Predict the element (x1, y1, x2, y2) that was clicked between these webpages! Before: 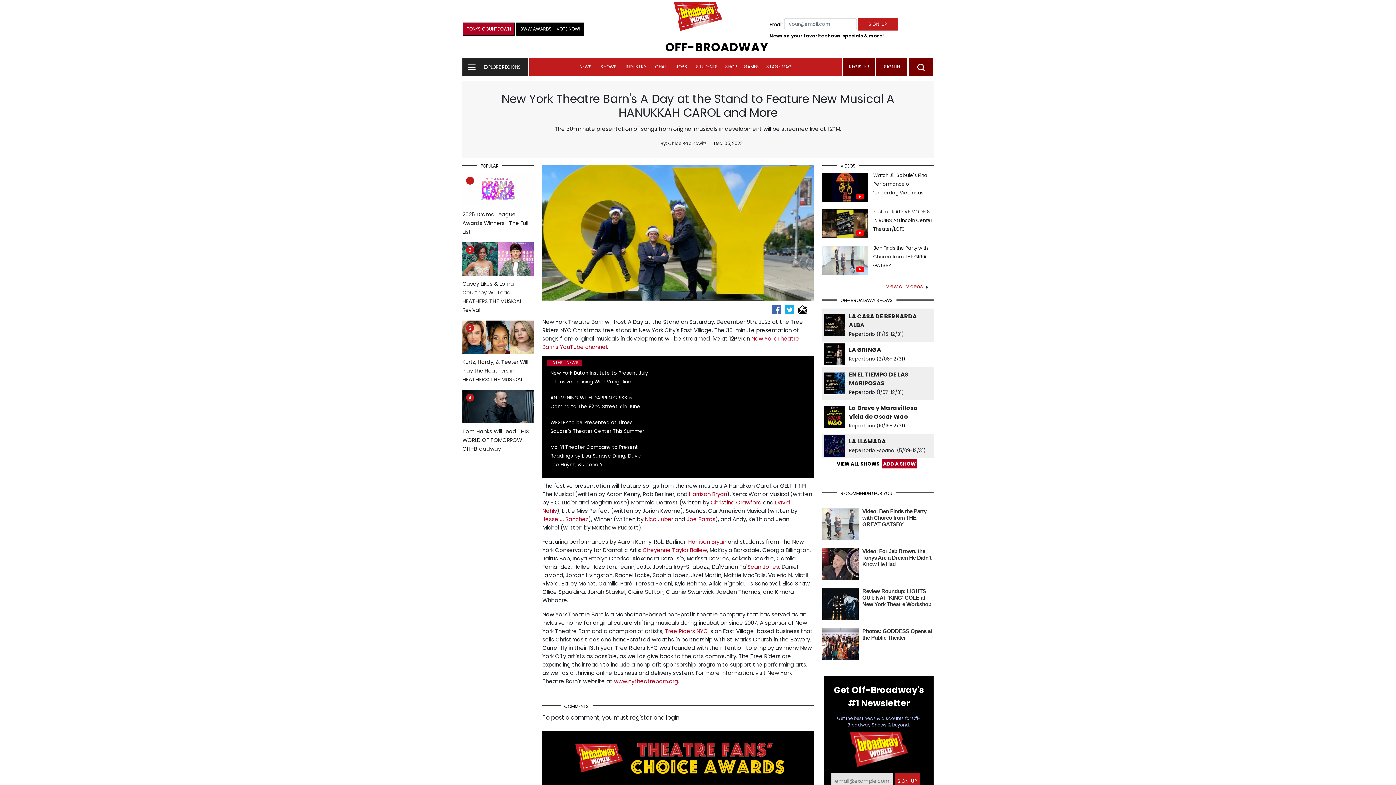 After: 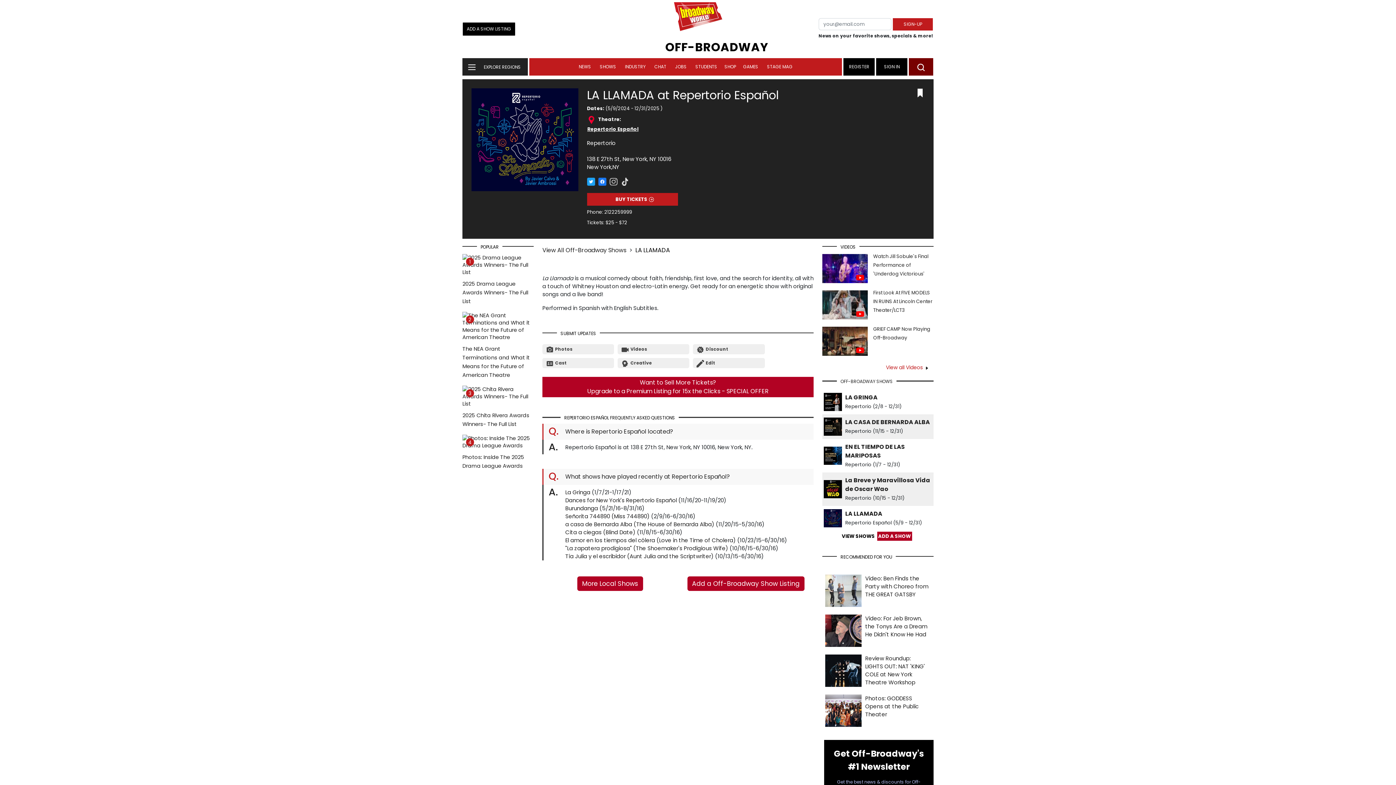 Action: bbox: (824, 441, 845, 449)